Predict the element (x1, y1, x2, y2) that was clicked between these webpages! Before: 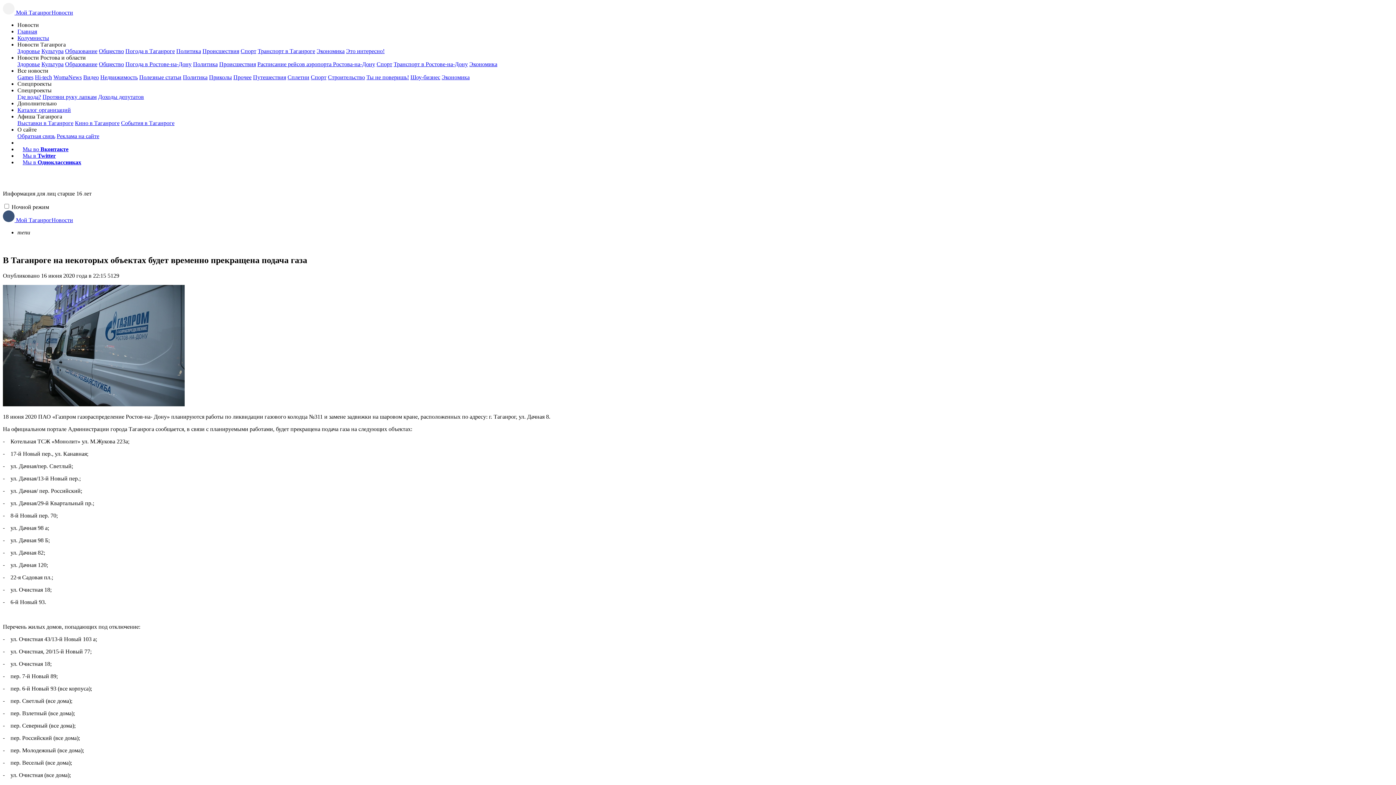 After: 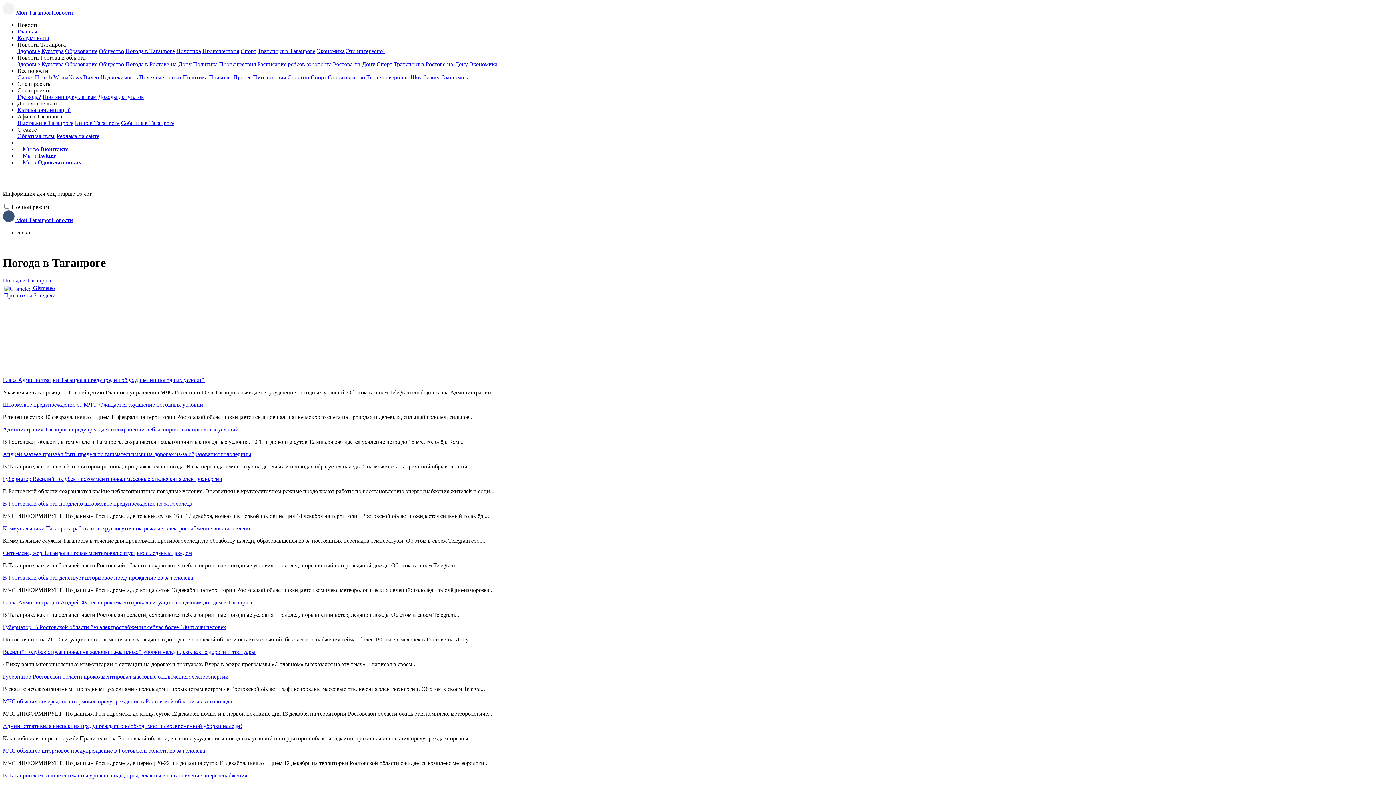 Action: label: Погода в Таганроге bbox: (125, 48, 174, 54)